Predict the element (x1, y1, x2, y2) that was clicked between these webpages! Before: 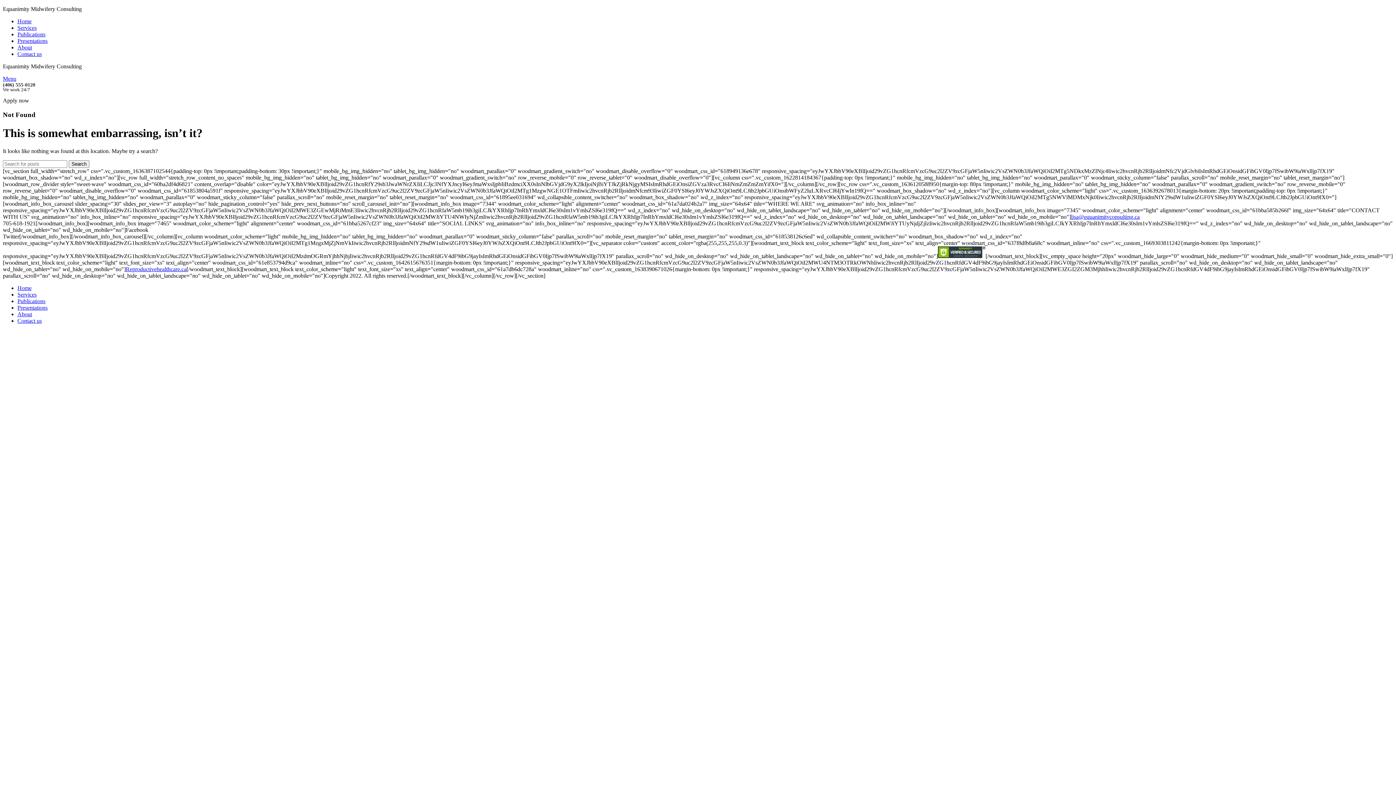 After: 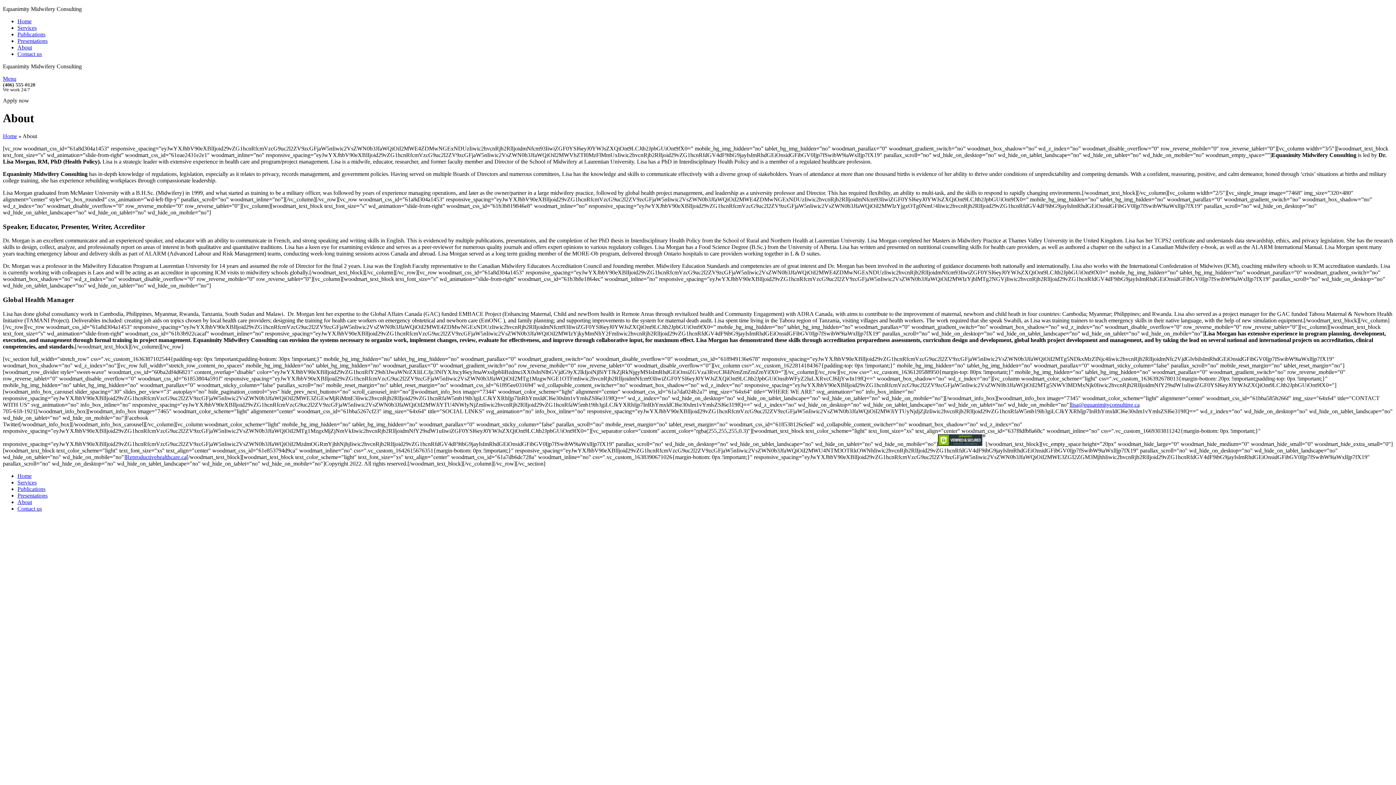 Action: label: About bbox: (17, 311, 32, 317)